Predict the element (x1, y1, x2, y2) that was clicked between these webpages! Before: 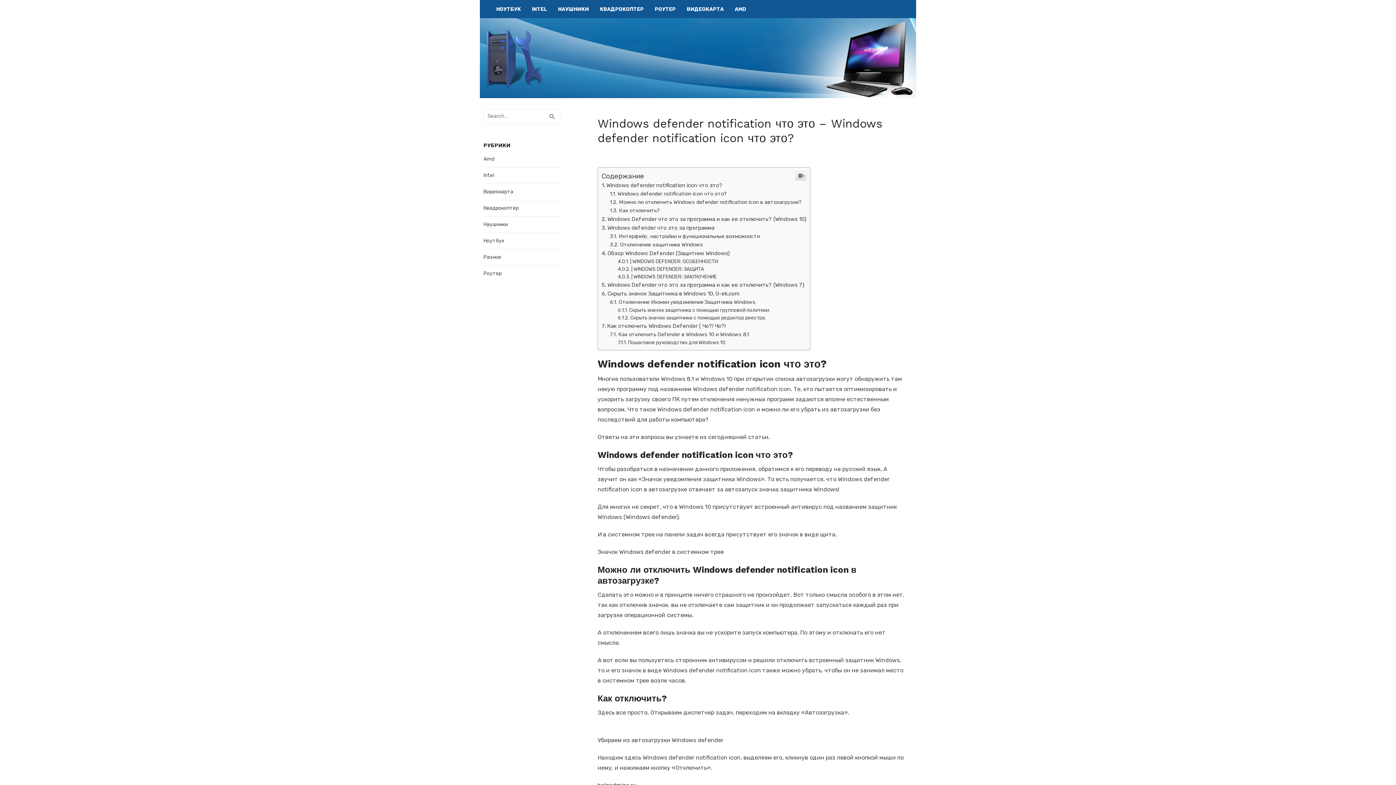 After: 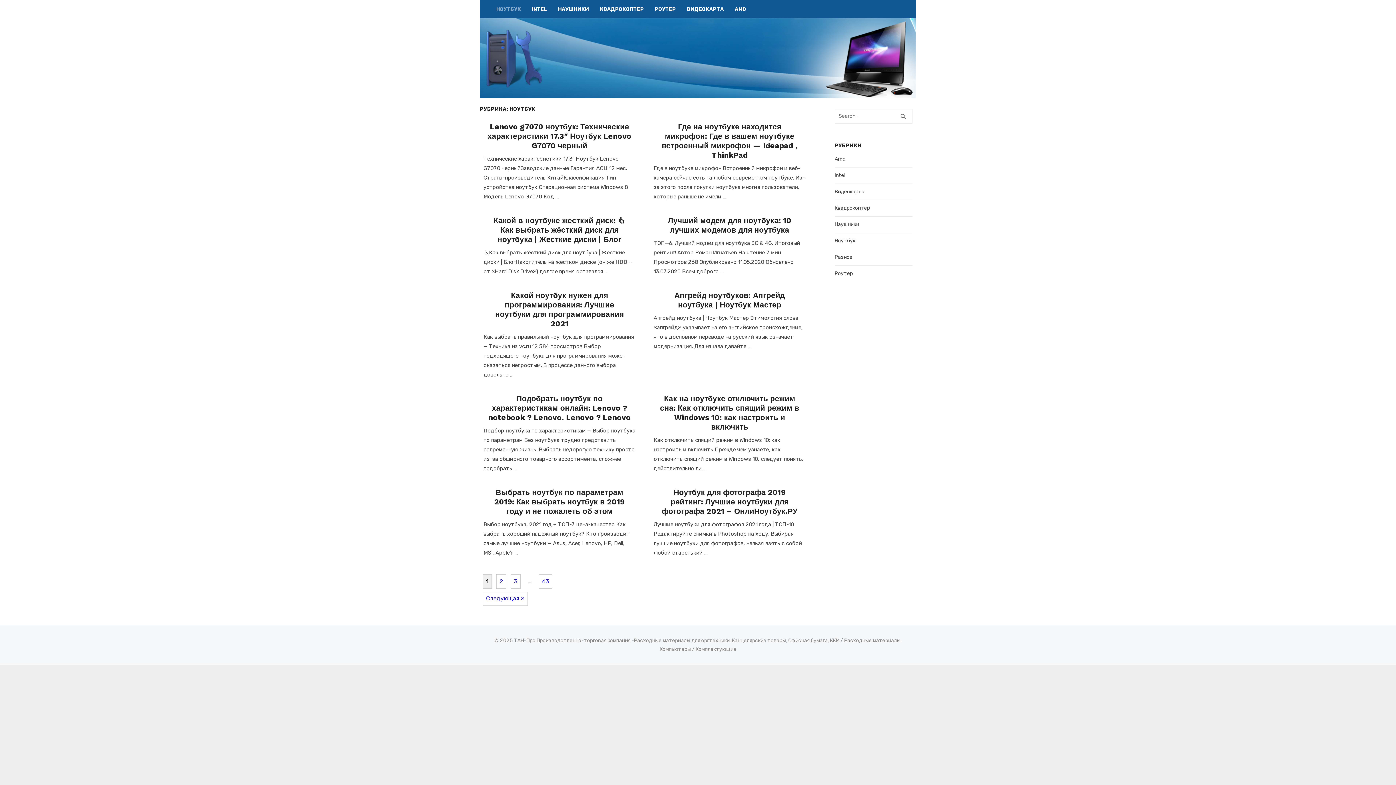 Action: label: Ноутбук bbox: (483, 341, 504, 350)